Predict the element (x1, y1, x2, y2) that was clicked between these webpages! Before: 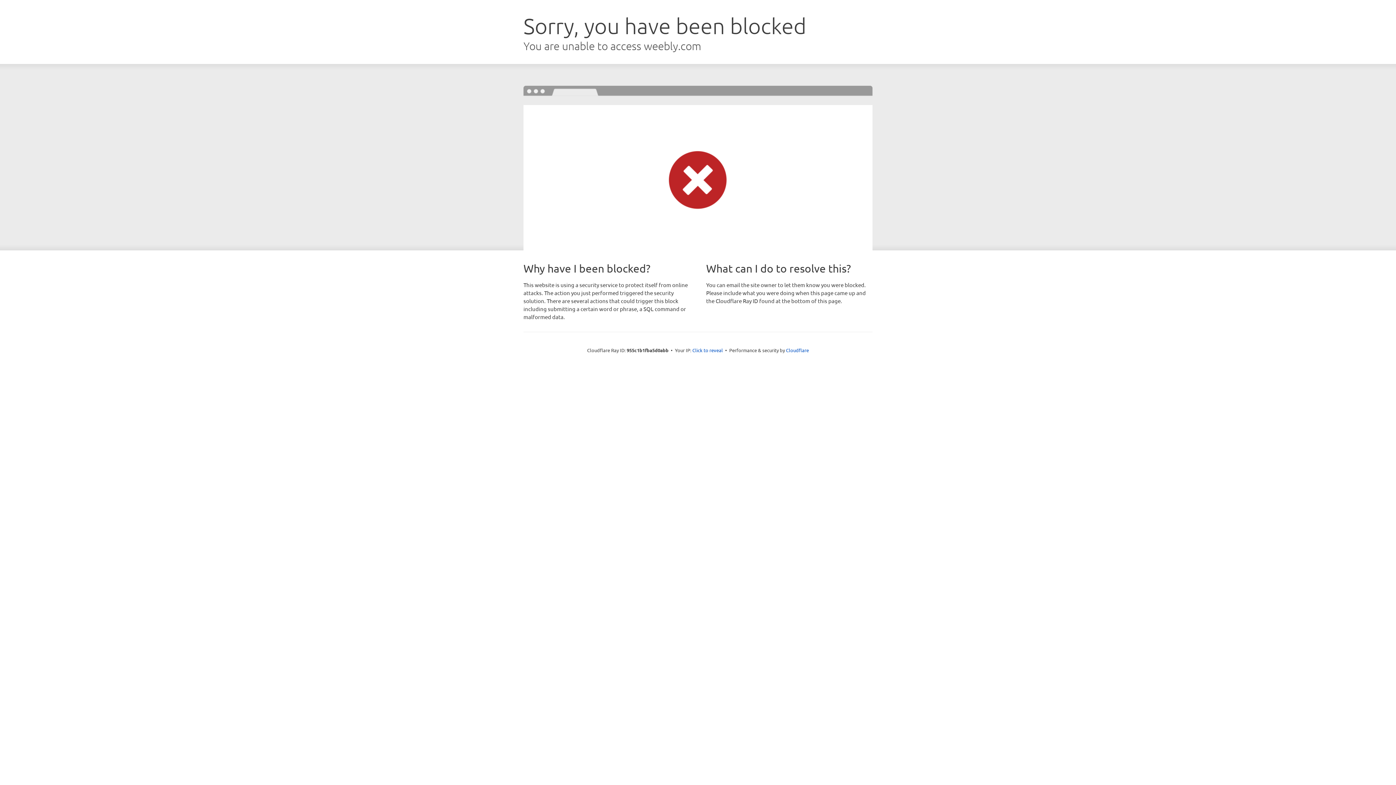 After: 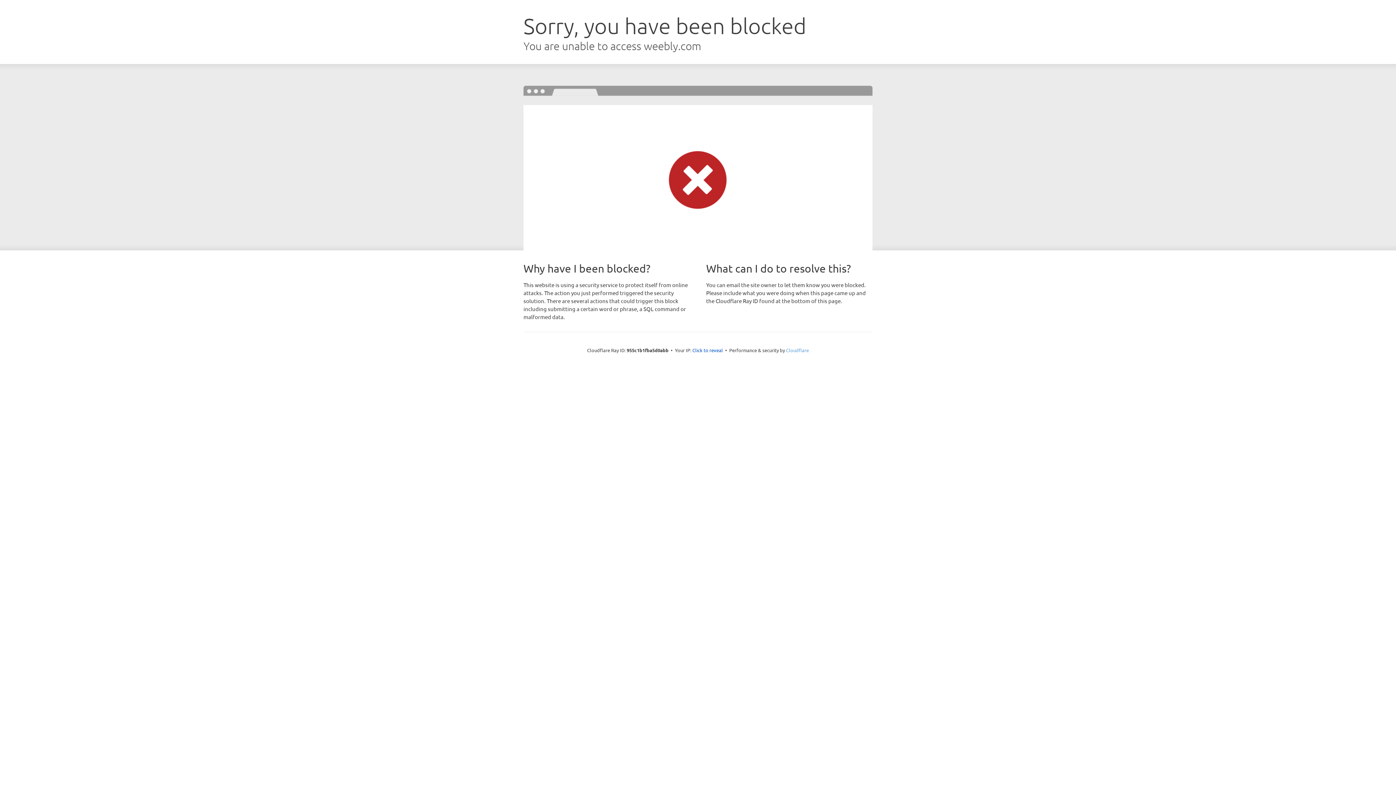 Action: label: Cloudflare bbox: (786, 347, 809, 353)